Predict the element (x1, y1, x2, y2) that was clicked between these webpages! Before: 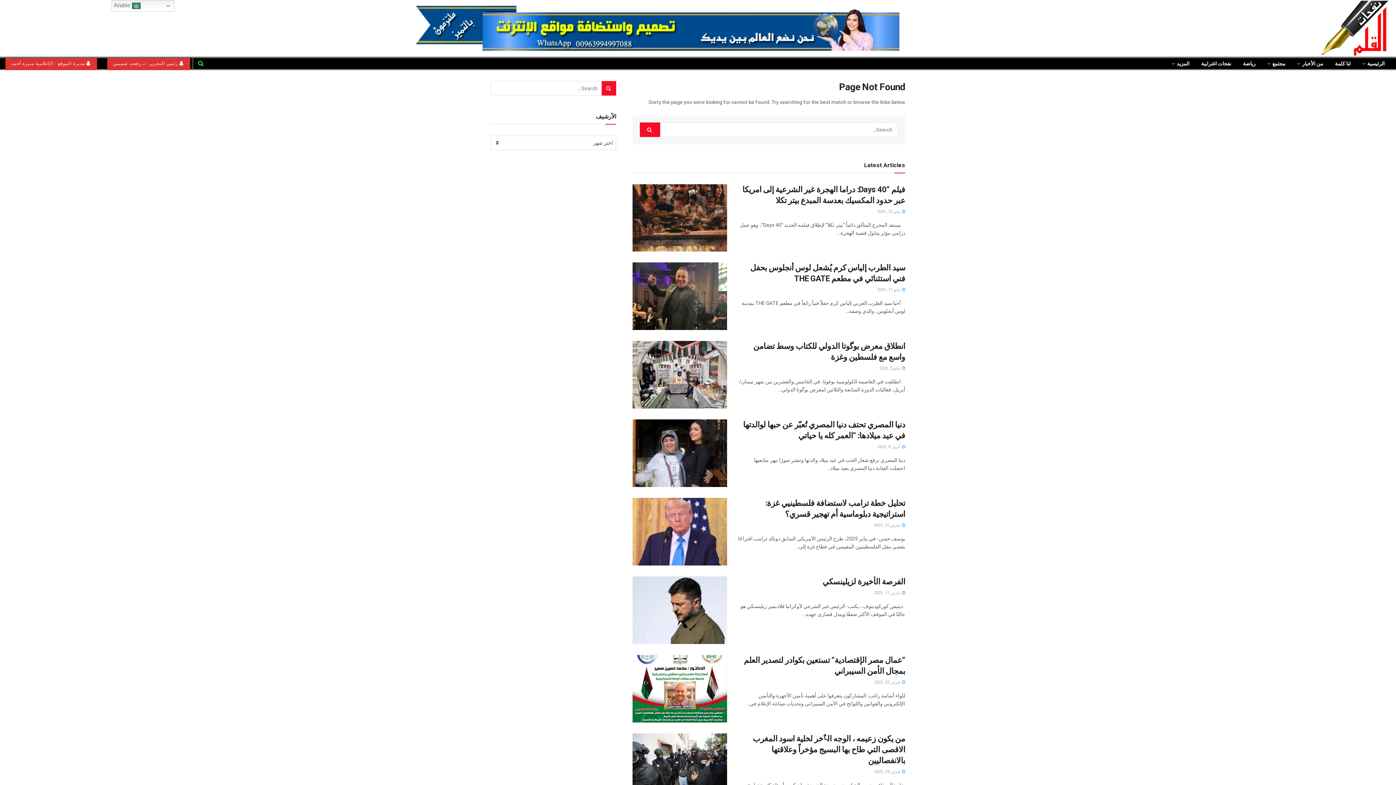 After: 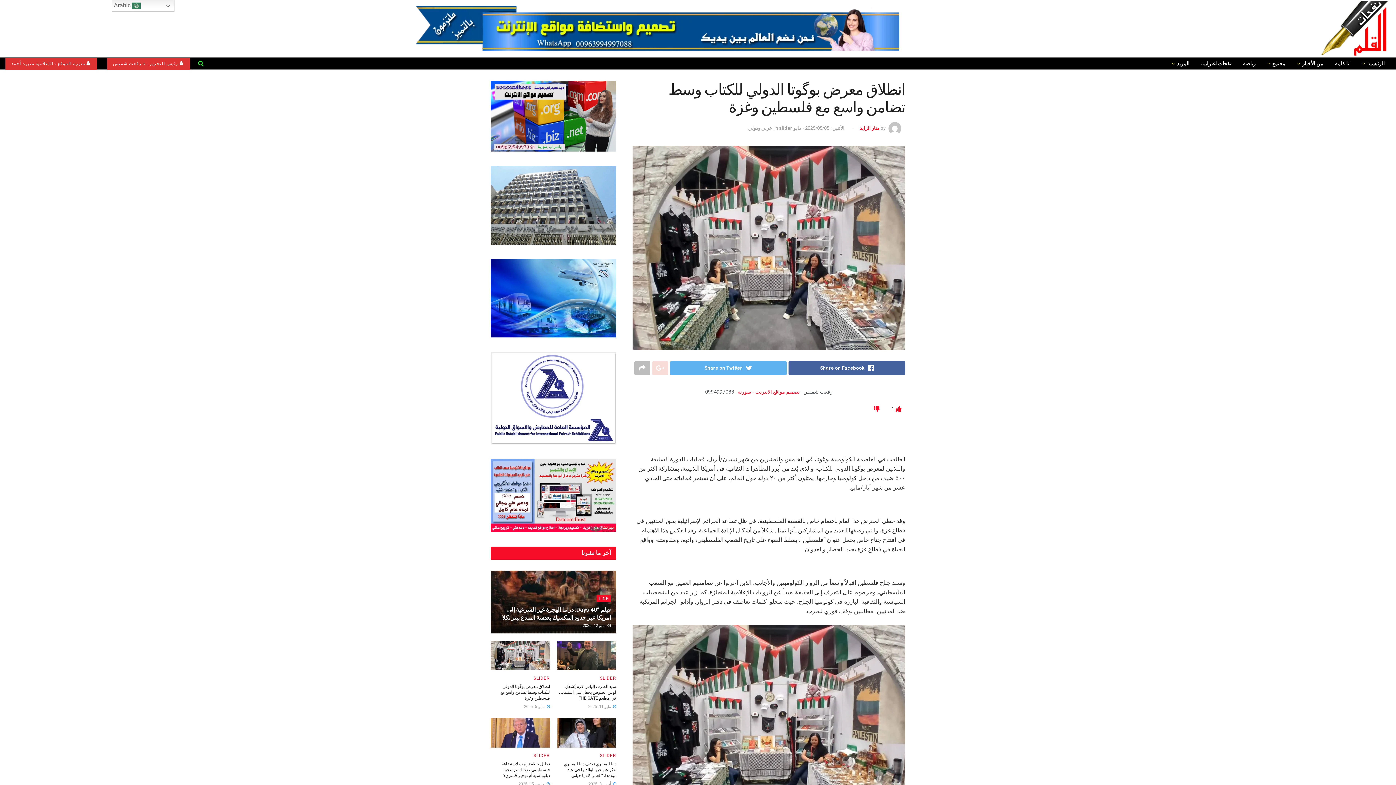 Action: bbox: (632, 341, 727, 408)